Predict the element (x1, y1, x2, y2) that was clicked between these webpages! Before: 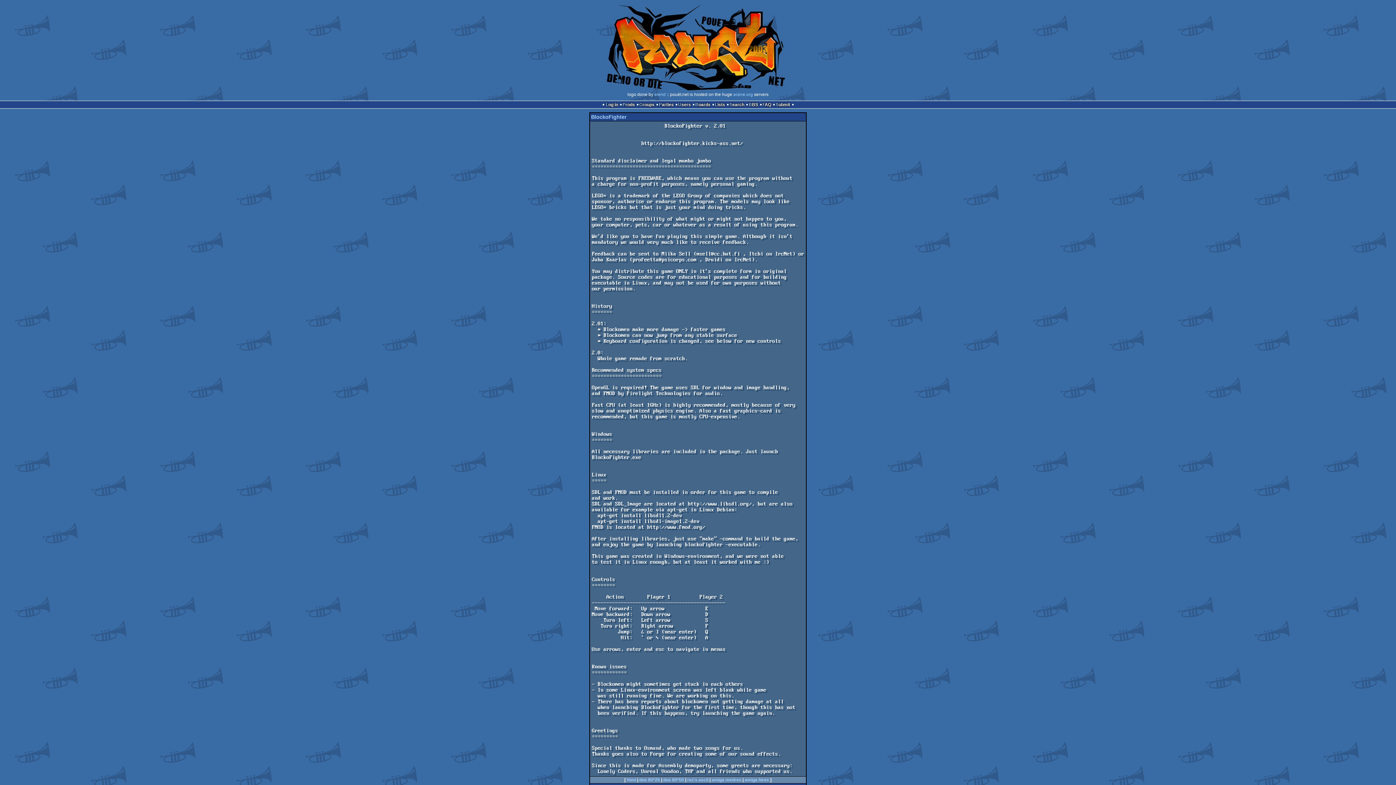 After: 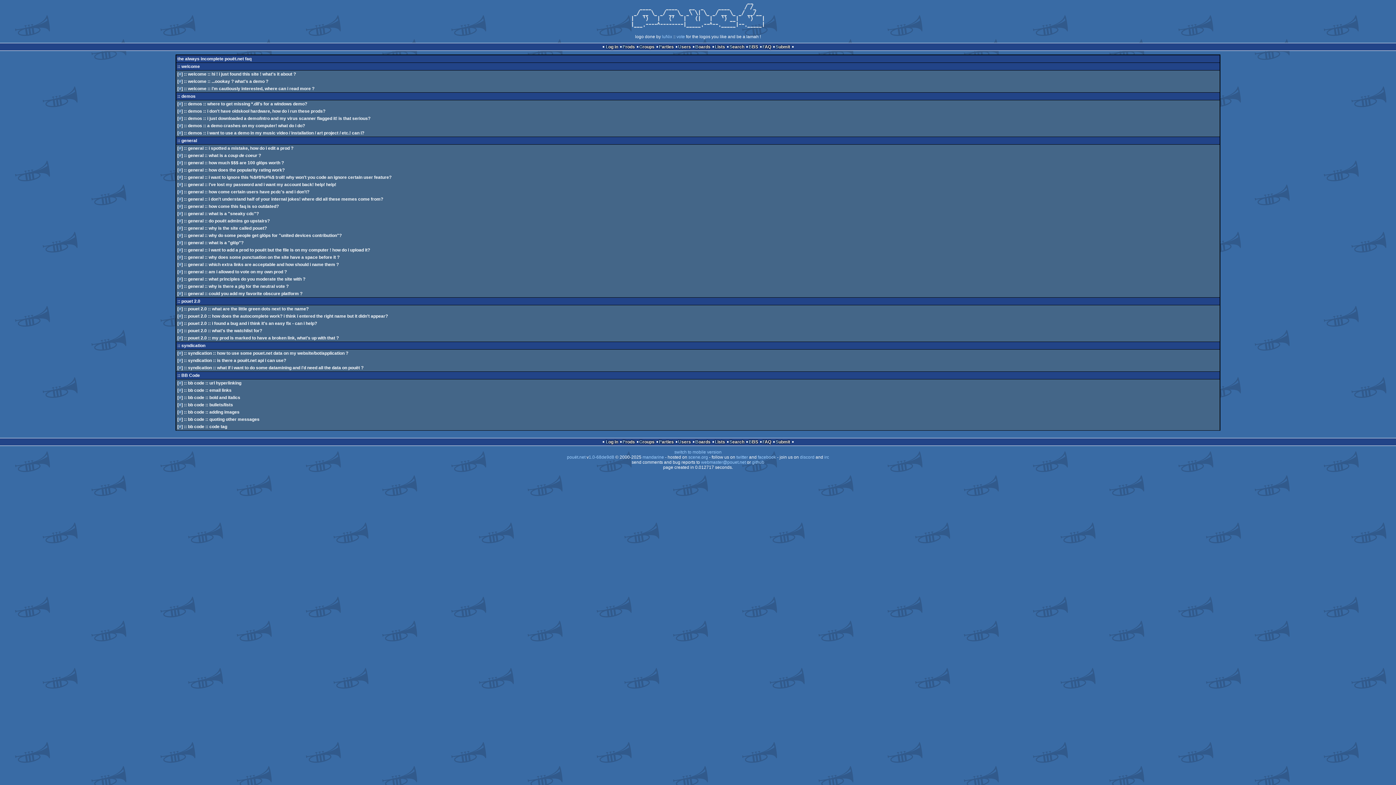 Action: bbox: (762, 102, 771, 107) label: FAQ